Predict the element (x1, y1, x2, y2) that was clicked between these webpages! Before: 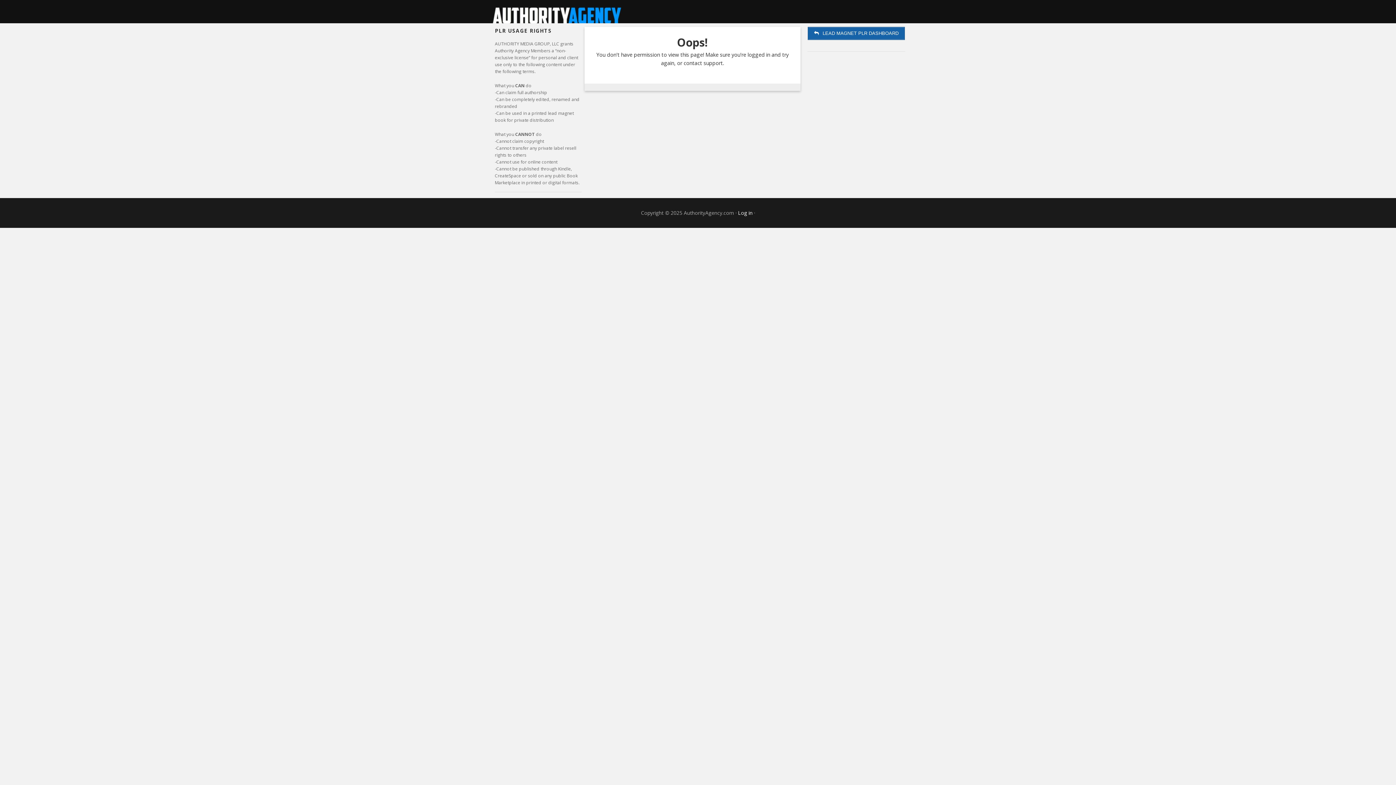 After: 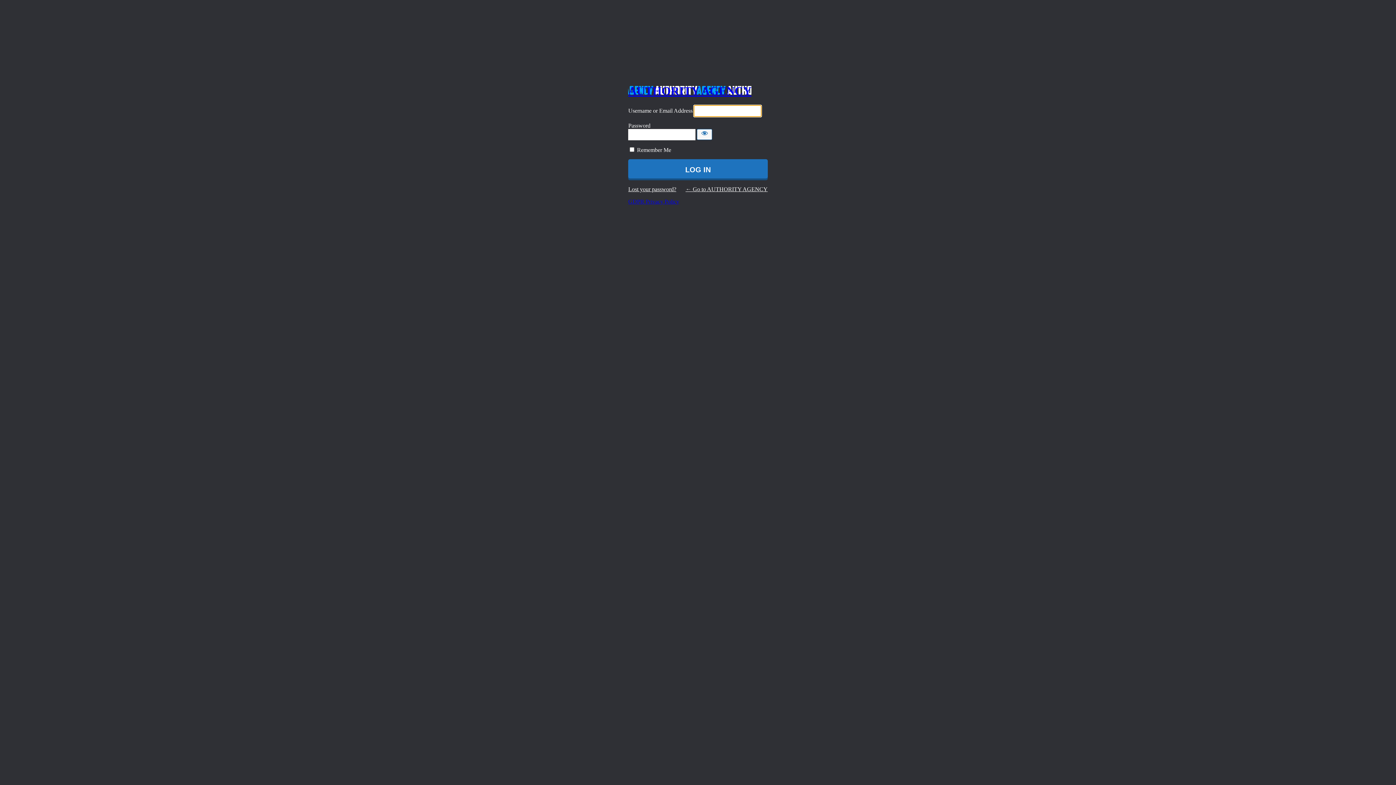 Action: label: MEMBER DASHBOARD - AUTHORITY AGENCY bbox: (490, 0, 905, 23)